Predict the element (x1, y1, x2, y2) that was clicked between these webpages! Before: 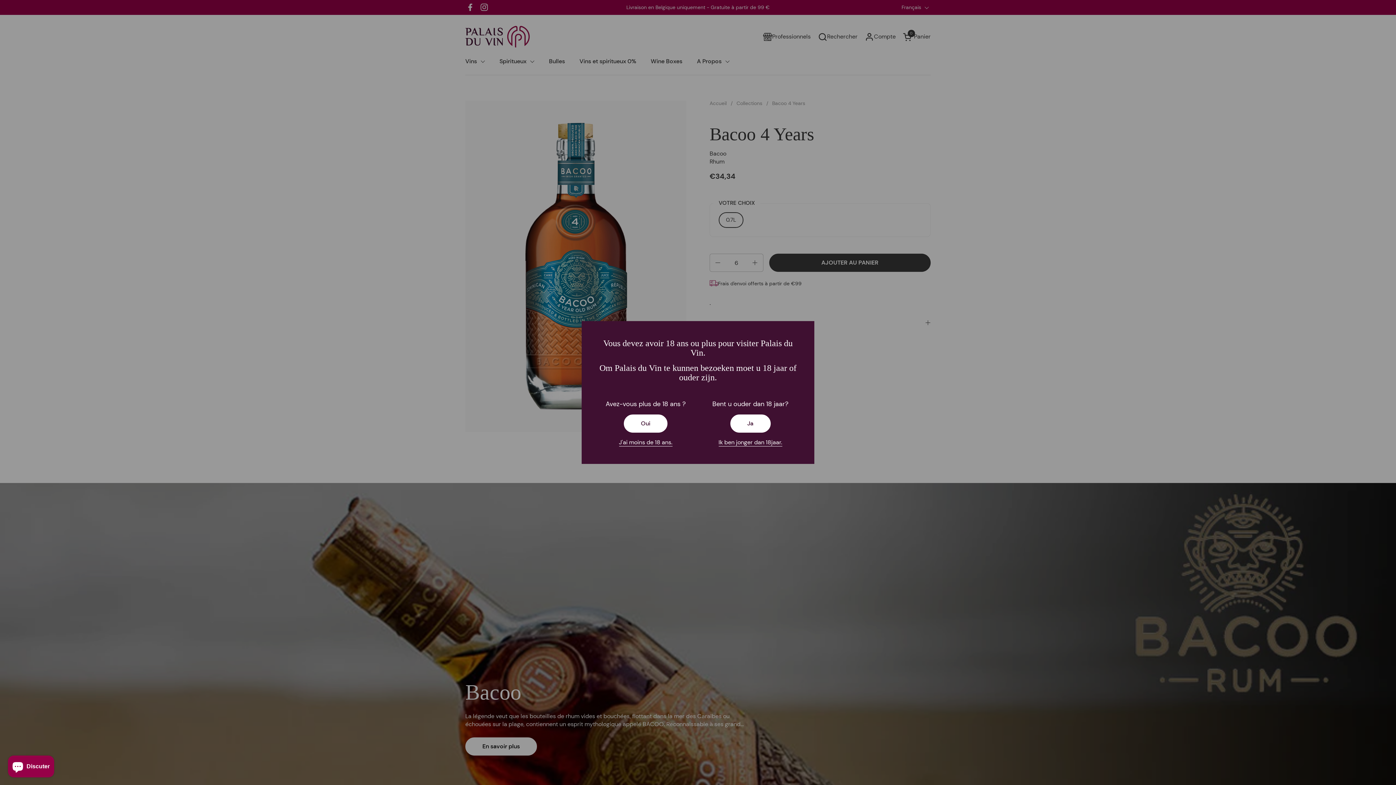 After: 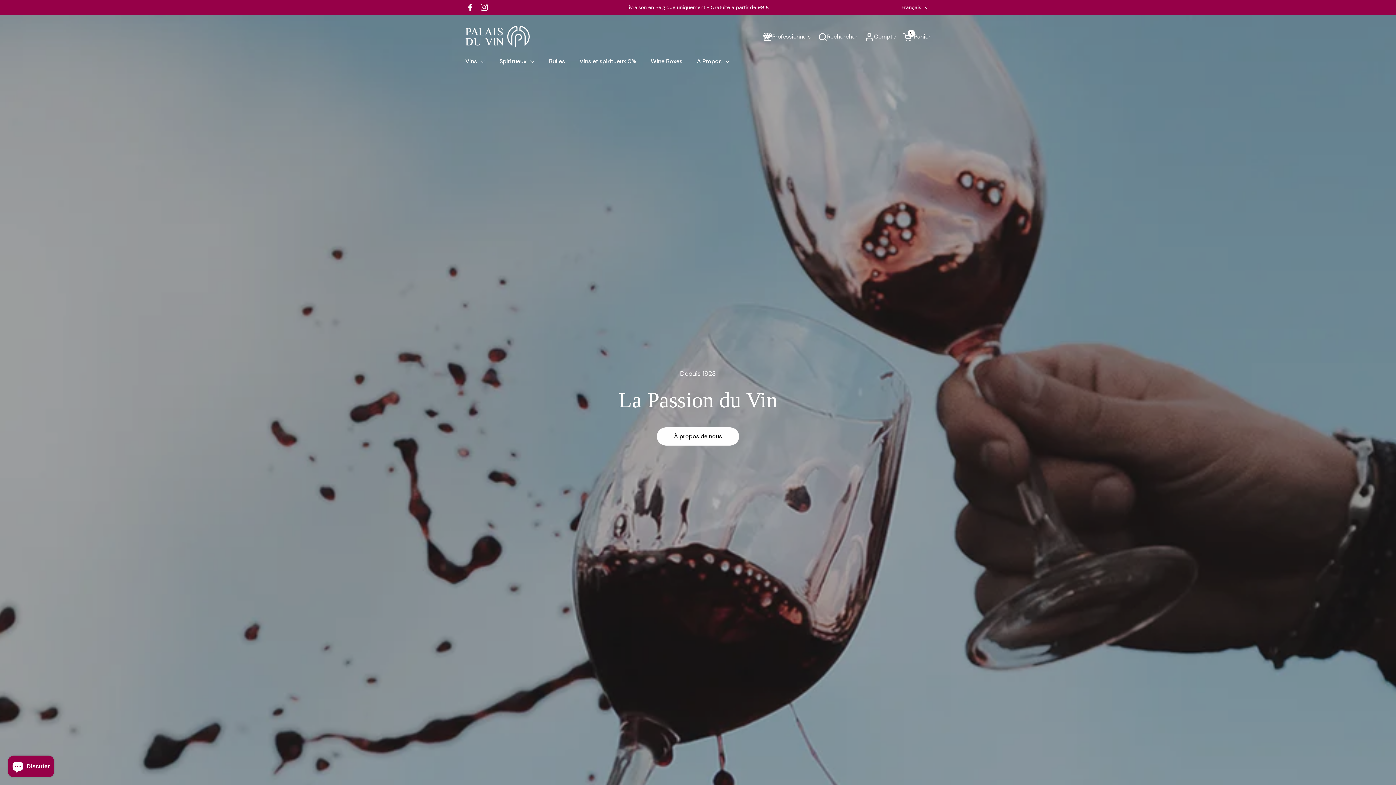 Action: bbox: (624, 414, 667, 432) label: Oui